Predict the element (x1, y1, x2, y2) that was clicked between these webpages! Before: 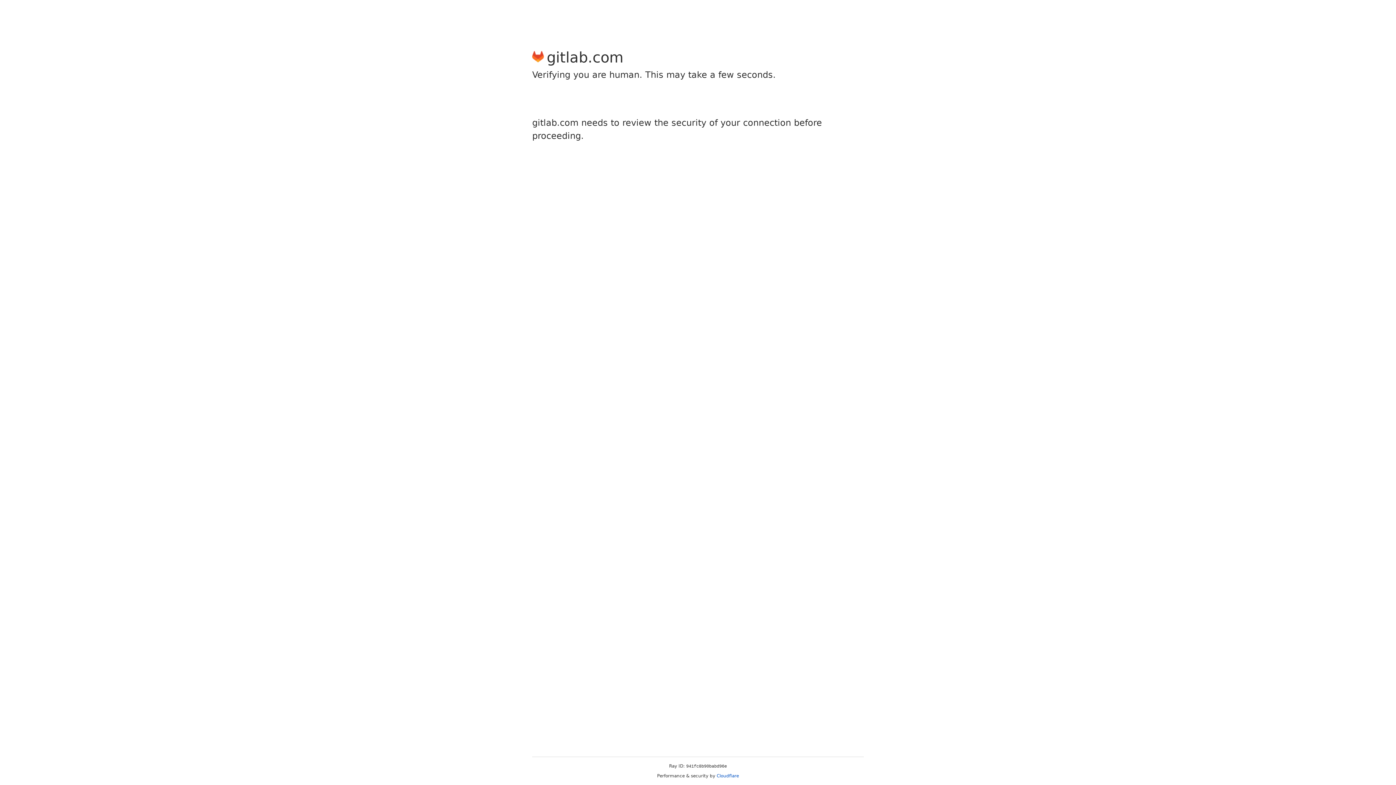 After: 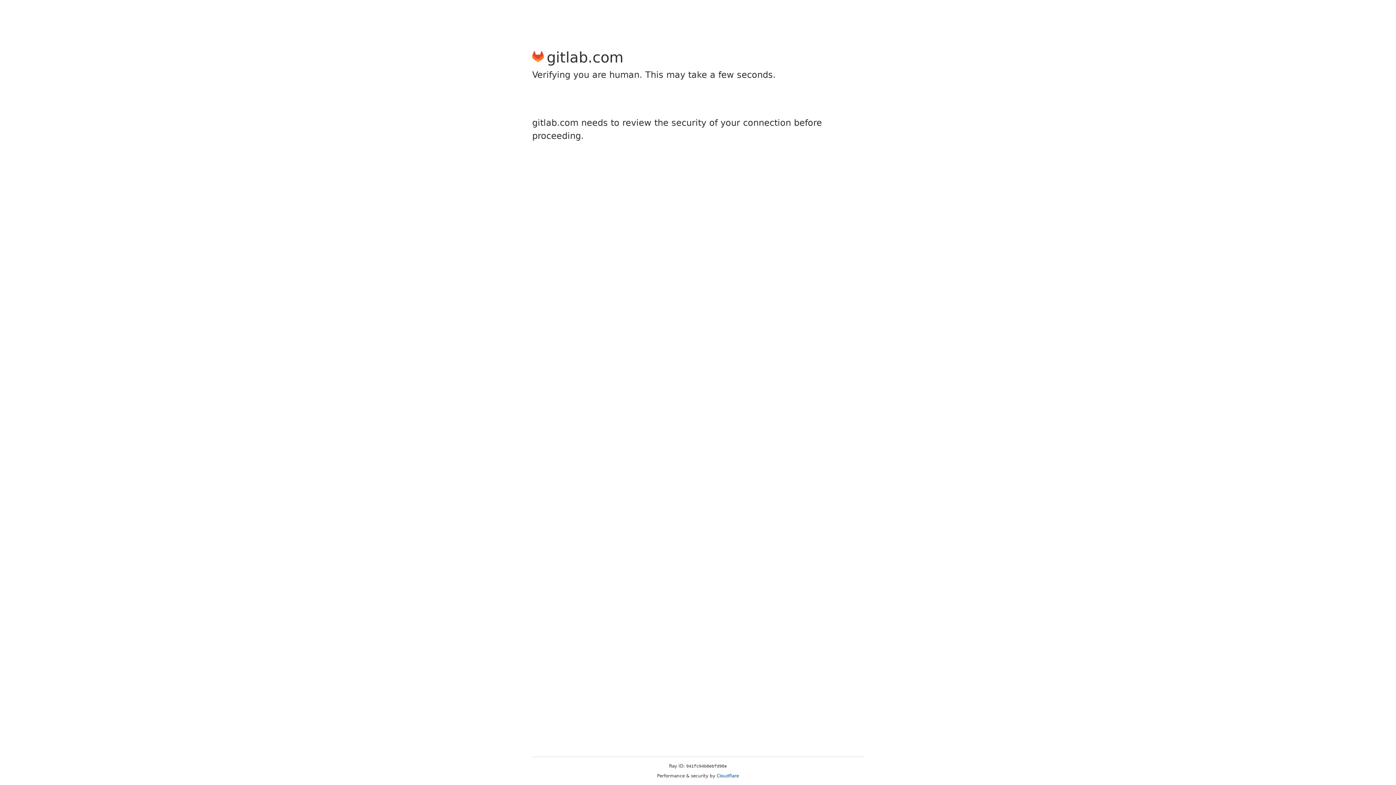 Action: bbox: (716, 773, 739, 778) label: Cloudflare